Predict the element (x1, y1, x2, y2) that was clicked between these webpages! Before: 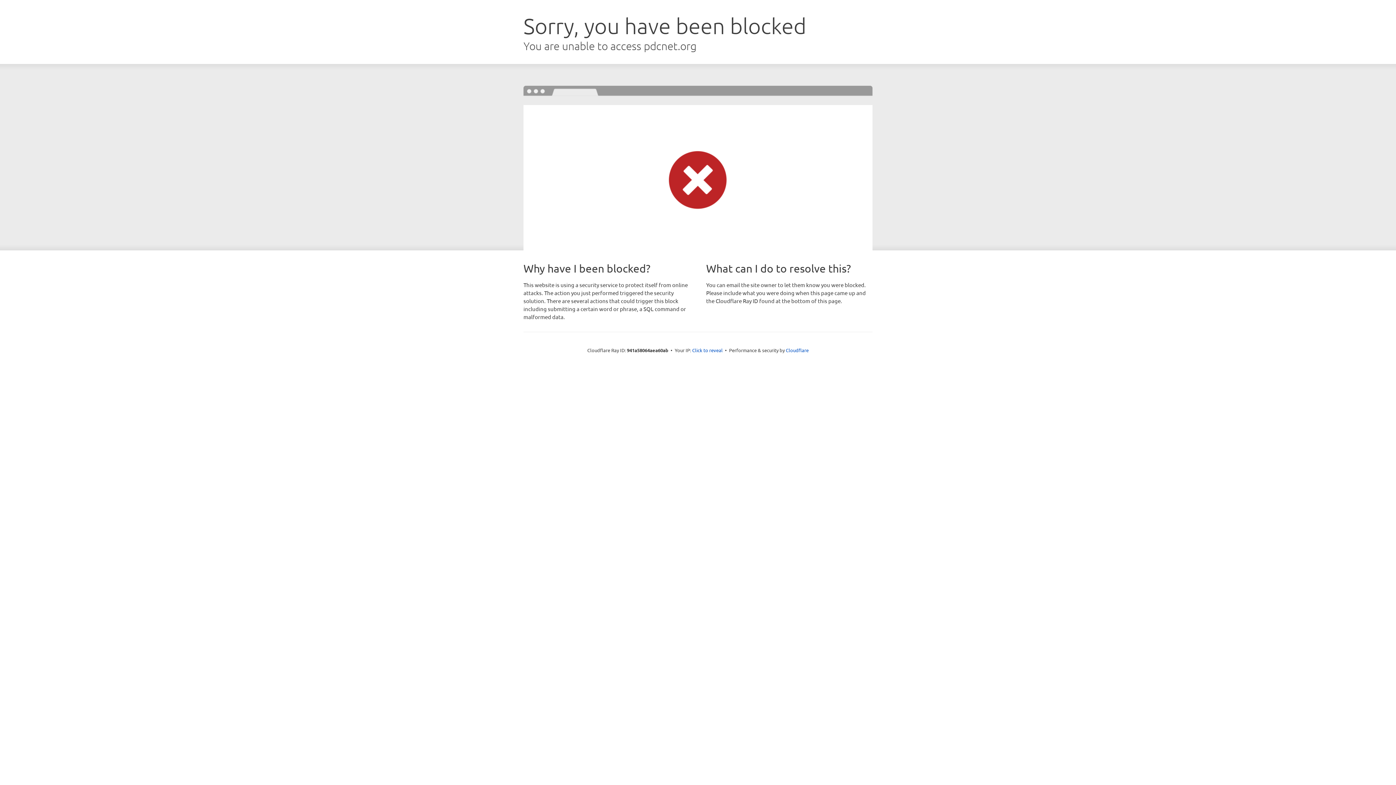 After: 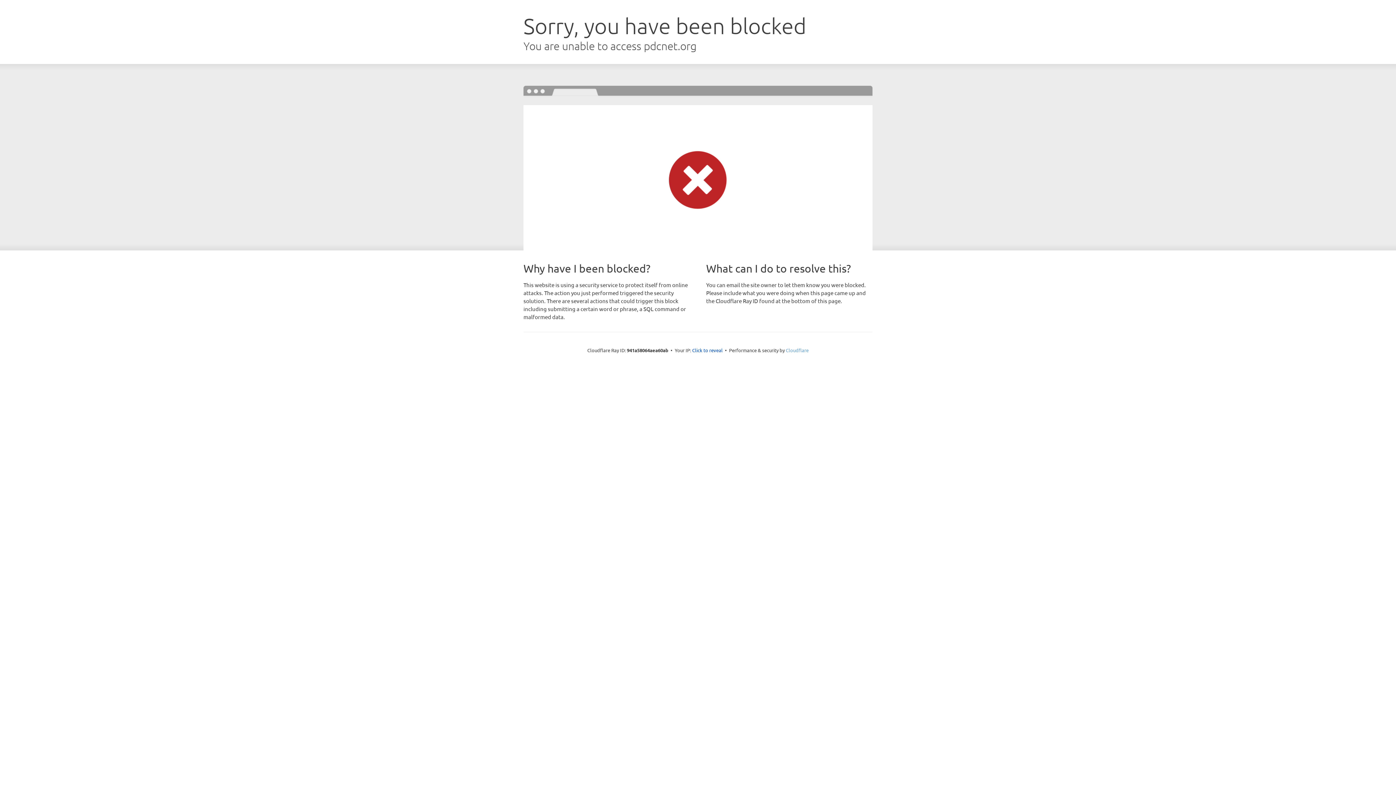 Action: bbox: (786, 347, 808, 353) label: Cloudflare